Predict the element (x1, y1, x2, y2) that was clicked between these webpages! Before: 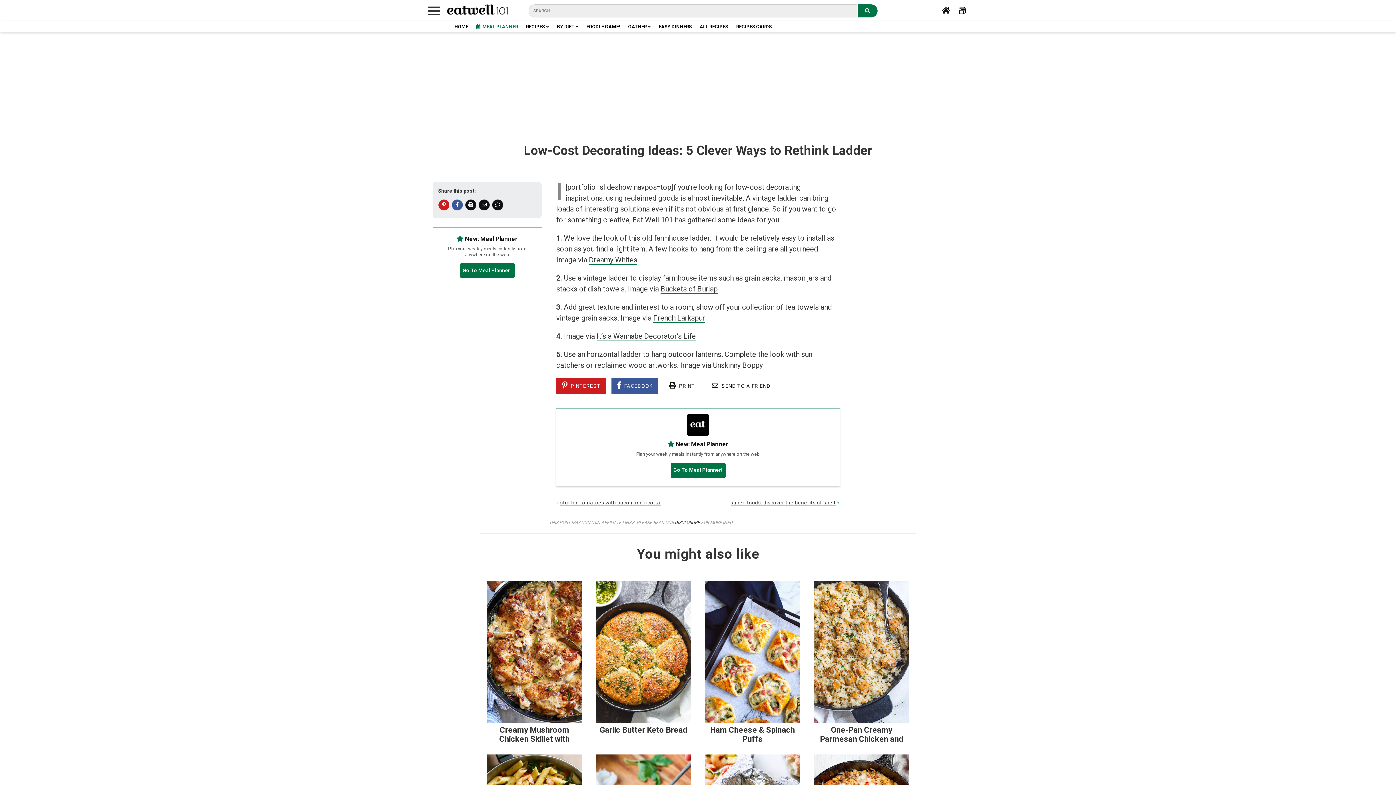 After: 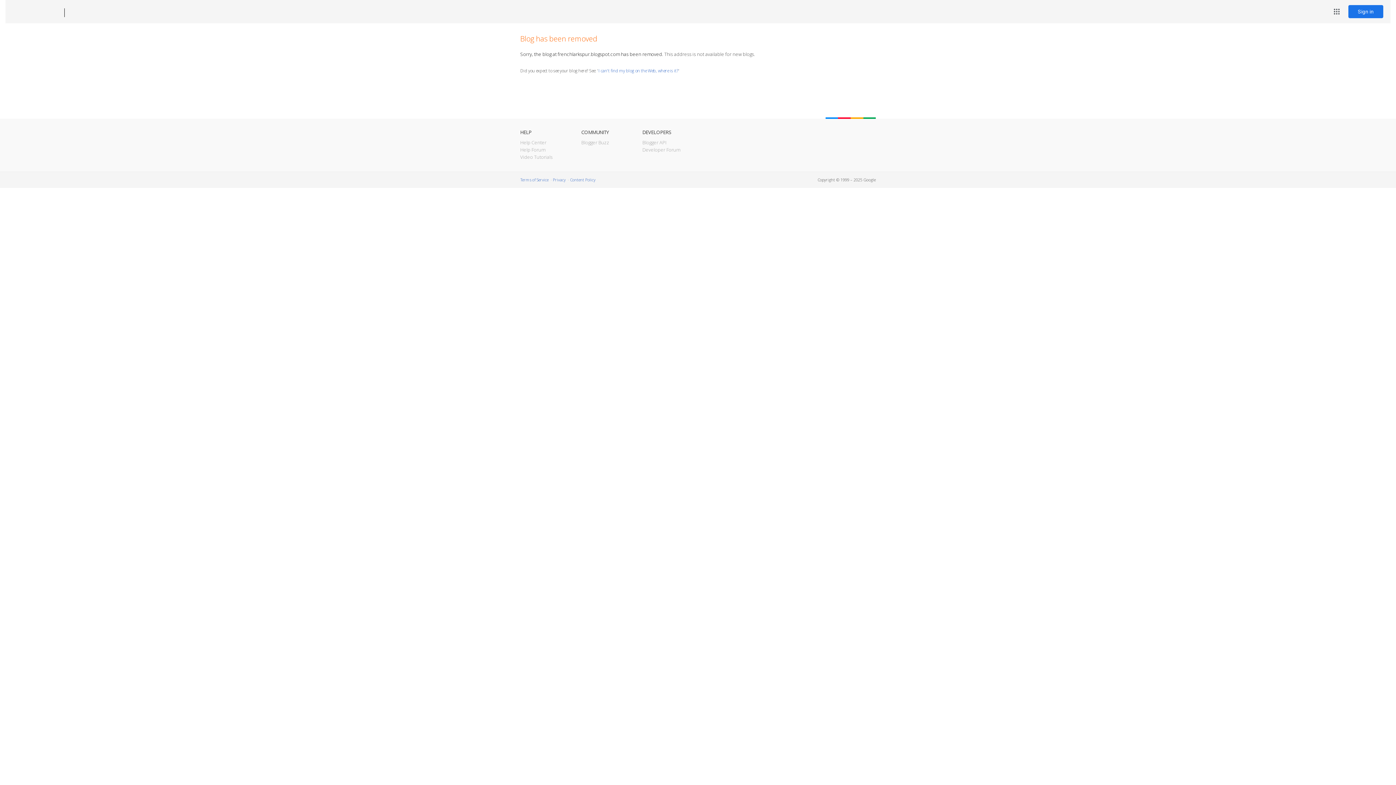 Action: label: French Larkspur bbox: (653, 313, 705, 323)